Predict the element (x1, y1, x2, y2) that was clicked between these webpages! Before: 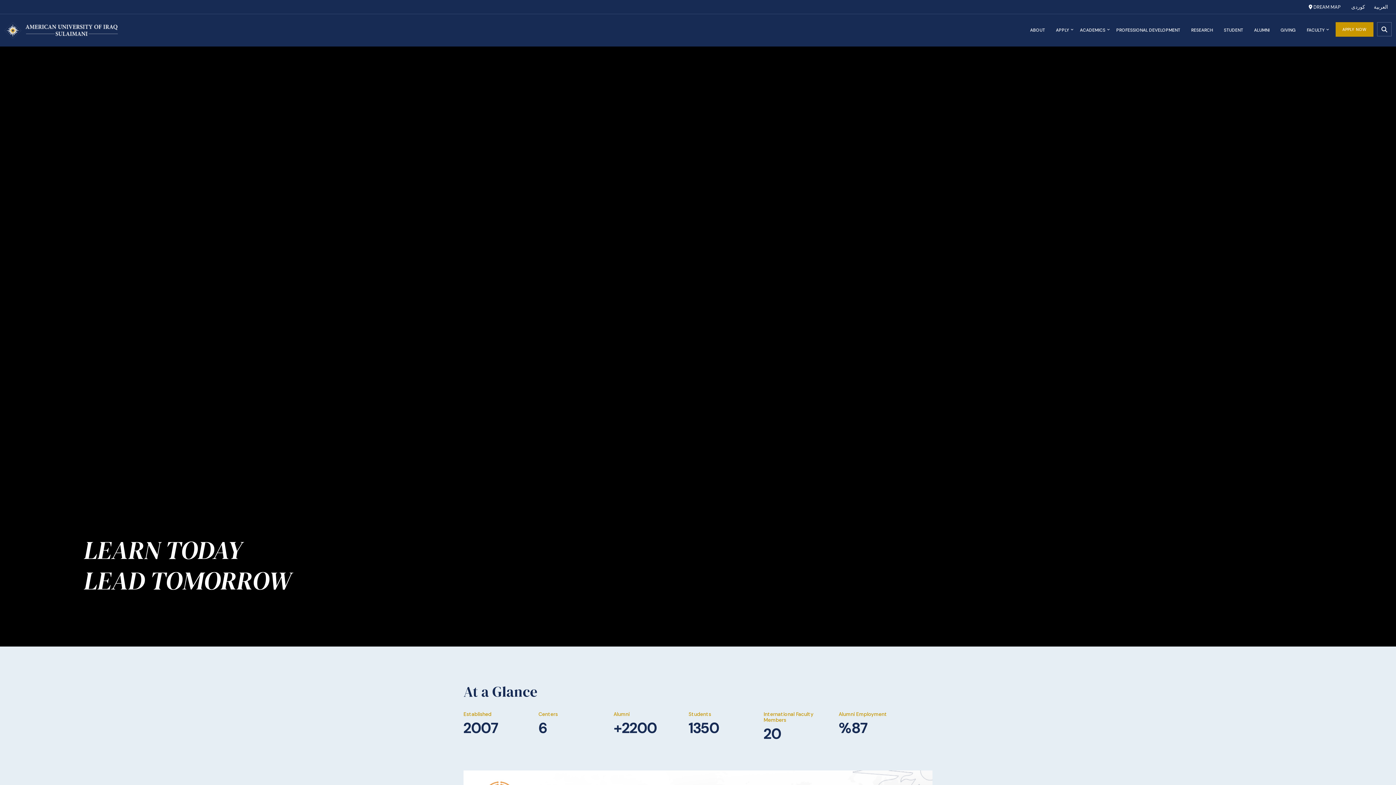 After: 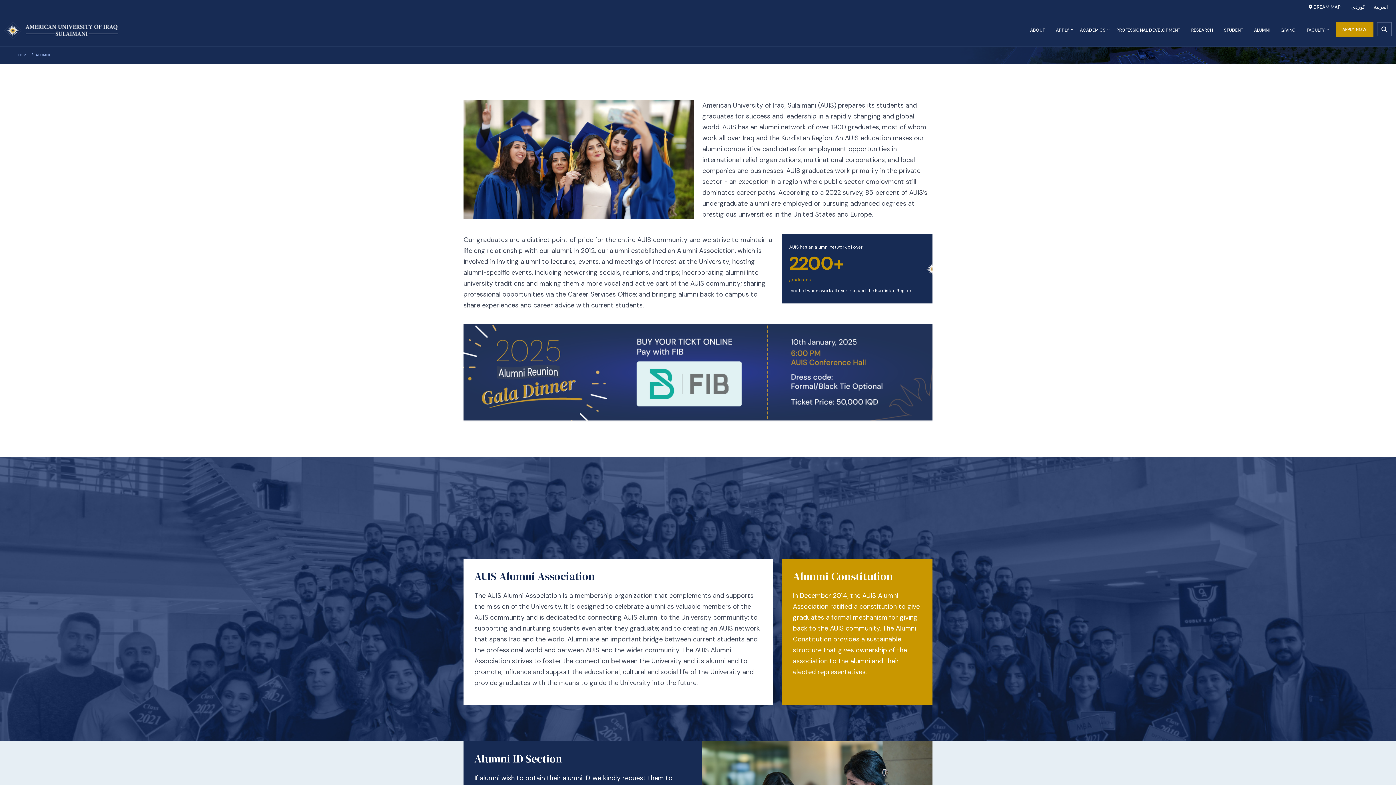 Action: label: ALUMNI bbox: (1250, 14, 1273, 46)